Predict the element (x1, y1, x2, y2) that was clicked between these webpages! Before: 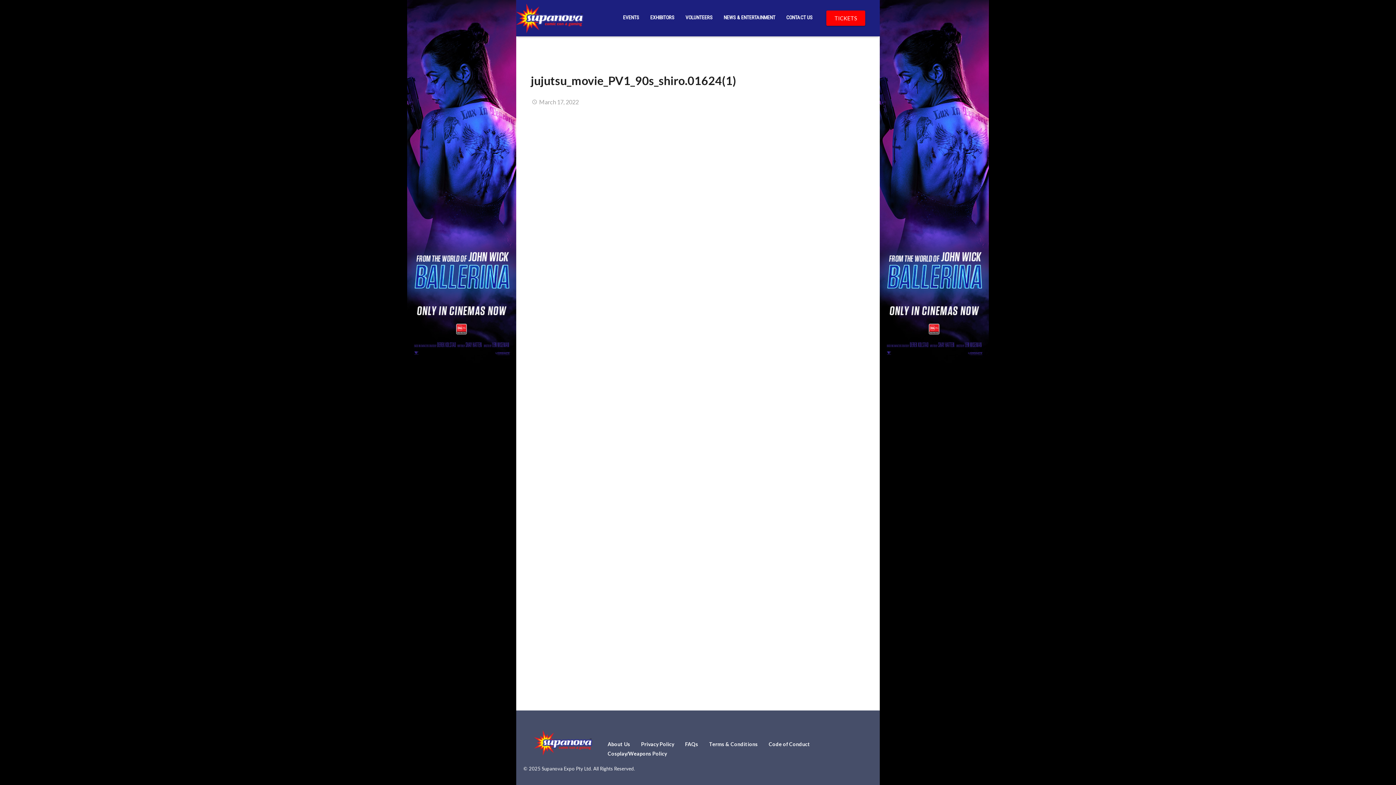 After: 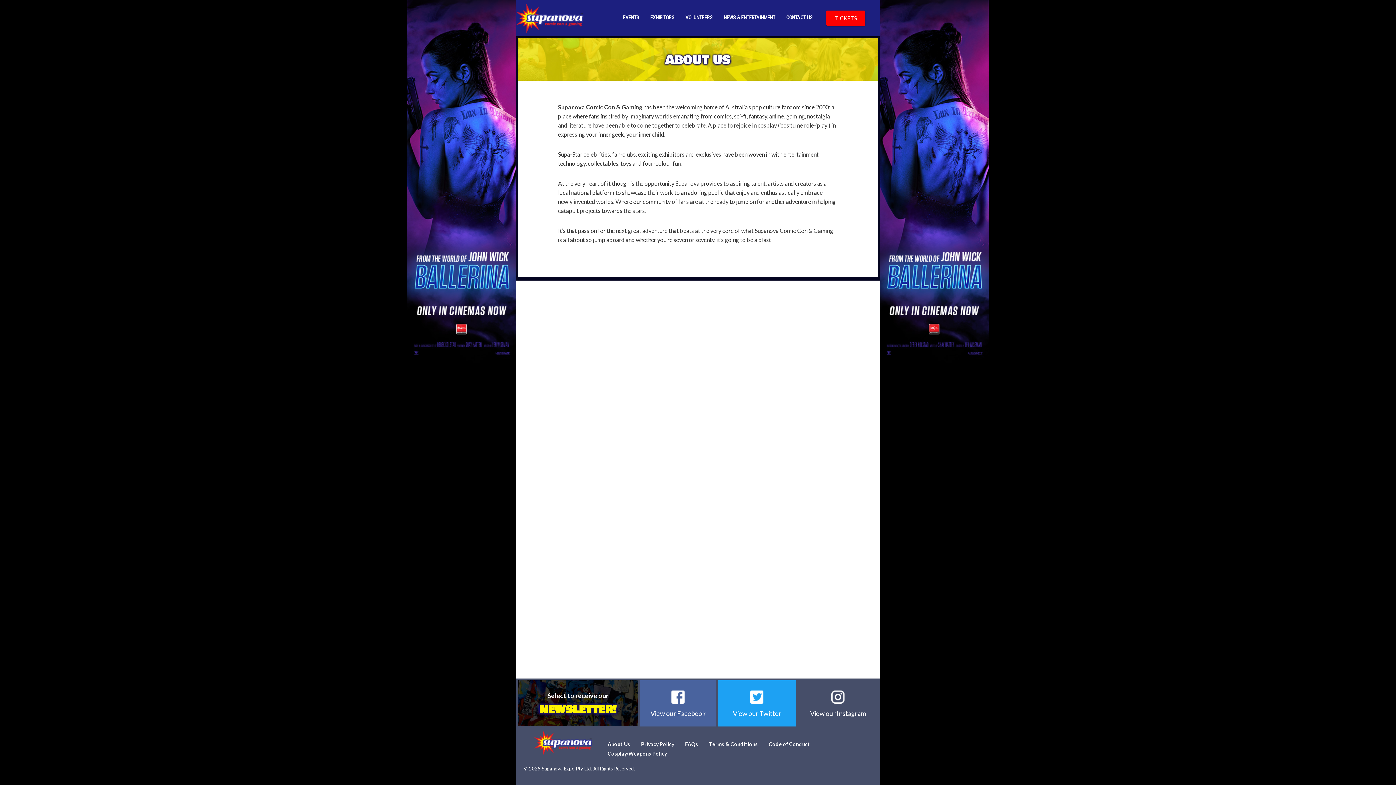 Action: label: About Us bbox: (607, 741, 630, 747)